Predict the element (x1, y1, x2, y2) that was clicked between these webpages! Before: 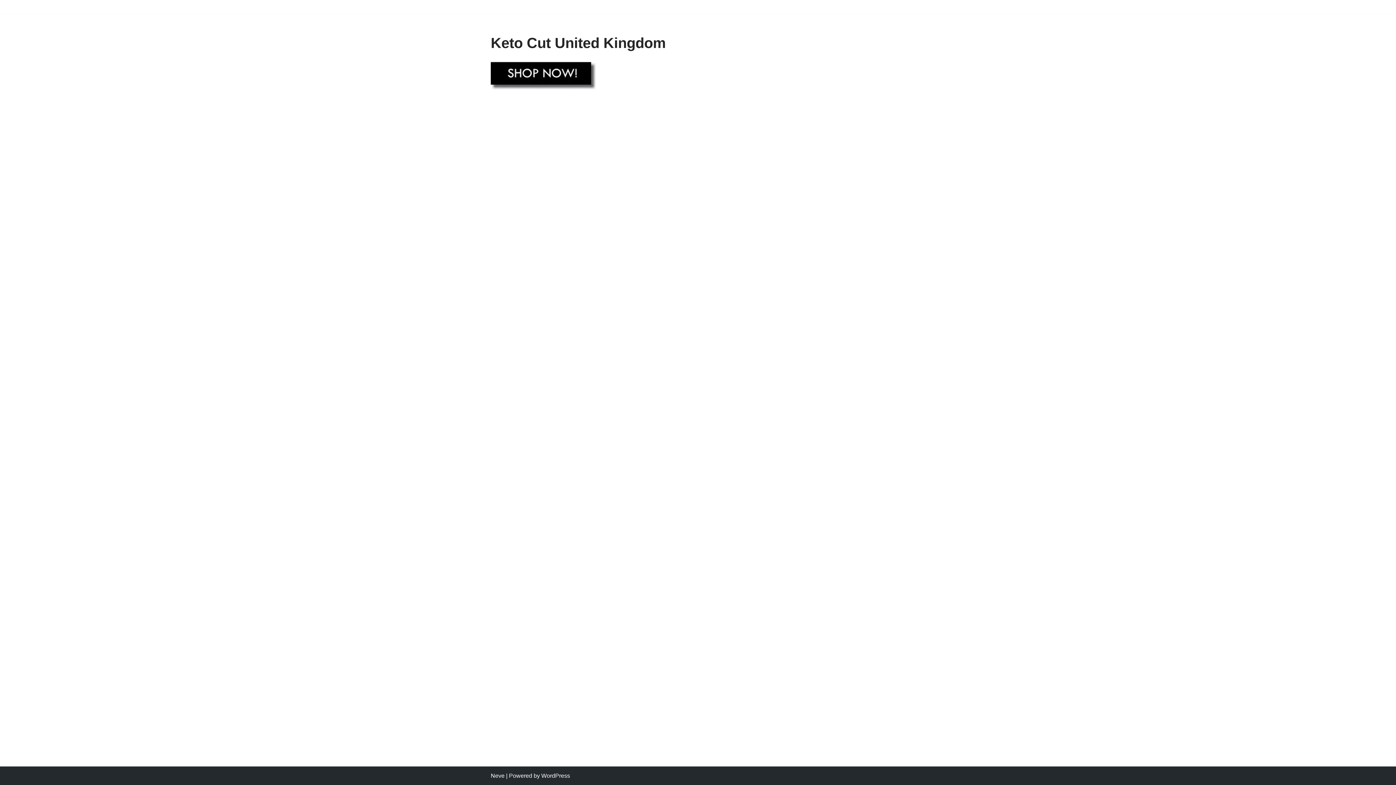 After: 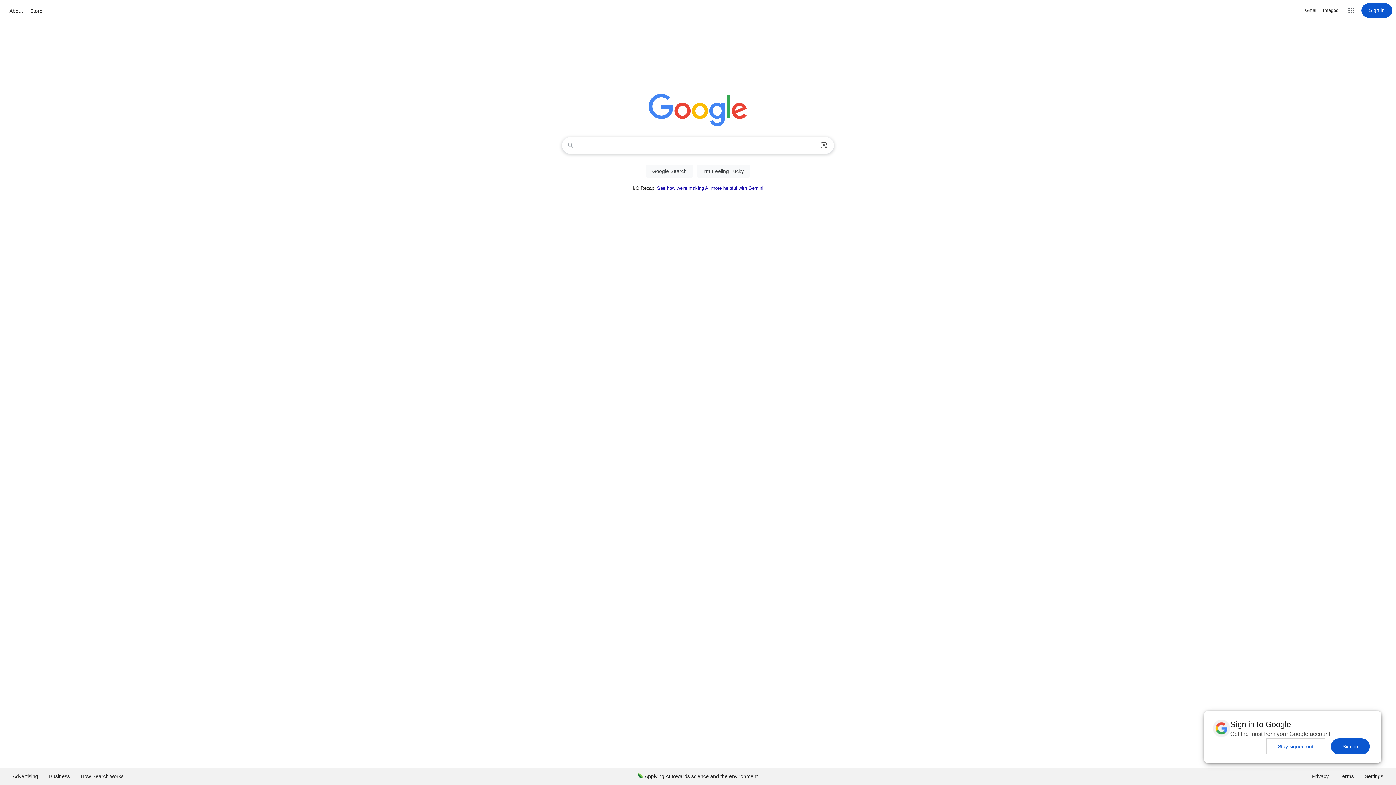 Action: bbox: (490, 61, 596, 89)